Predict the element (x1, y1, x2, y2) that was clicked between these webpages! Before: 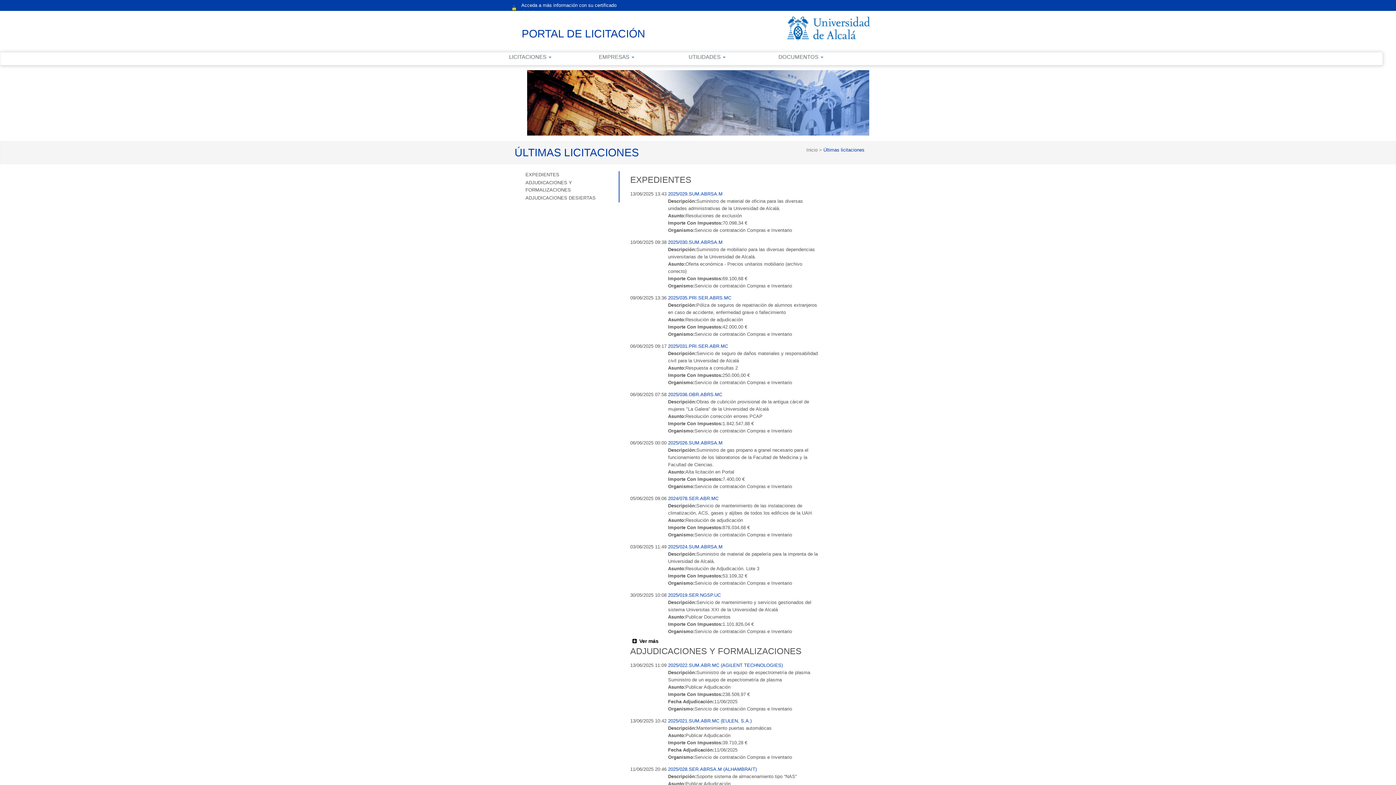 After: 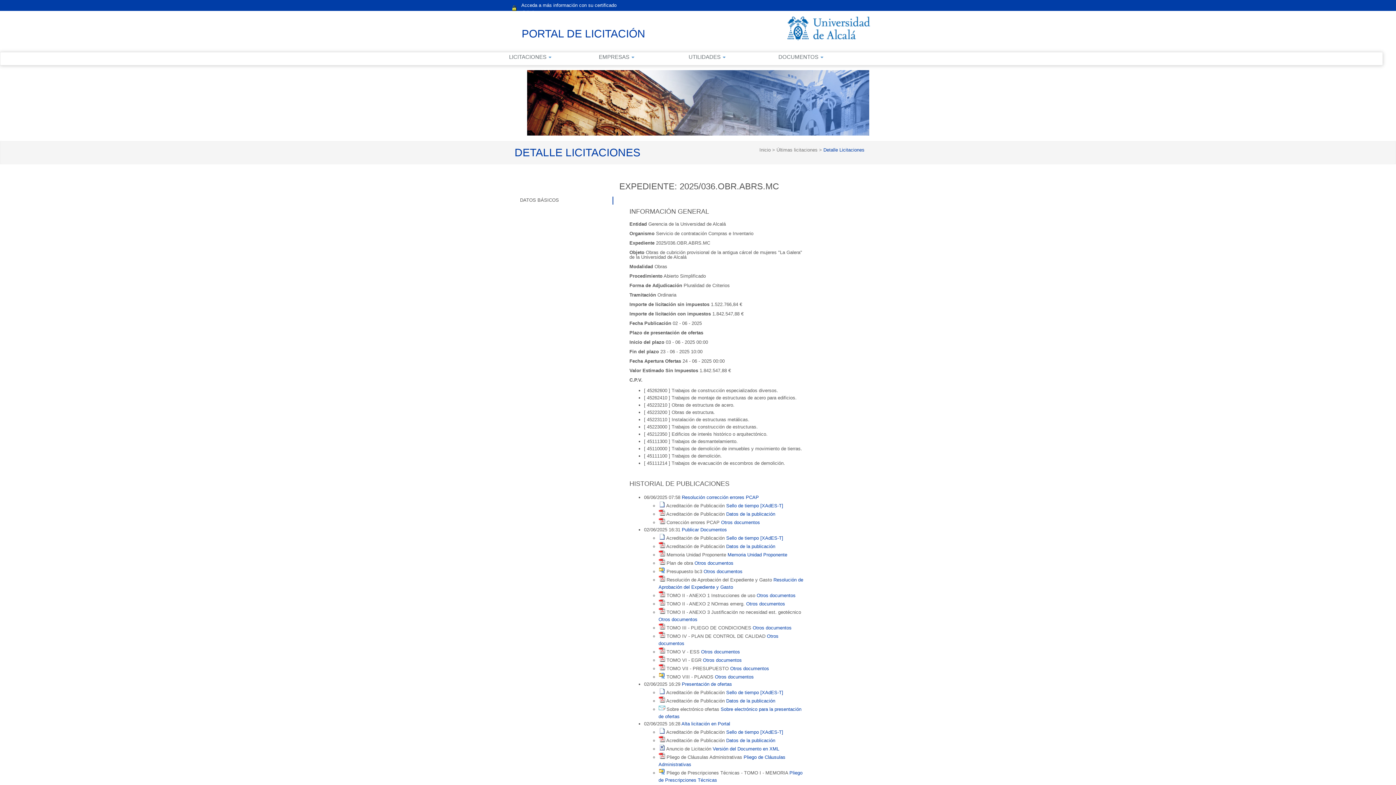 Action: bbox: (668, 392, 722, 397) label: 2025/036.OBR.ABRS.MC